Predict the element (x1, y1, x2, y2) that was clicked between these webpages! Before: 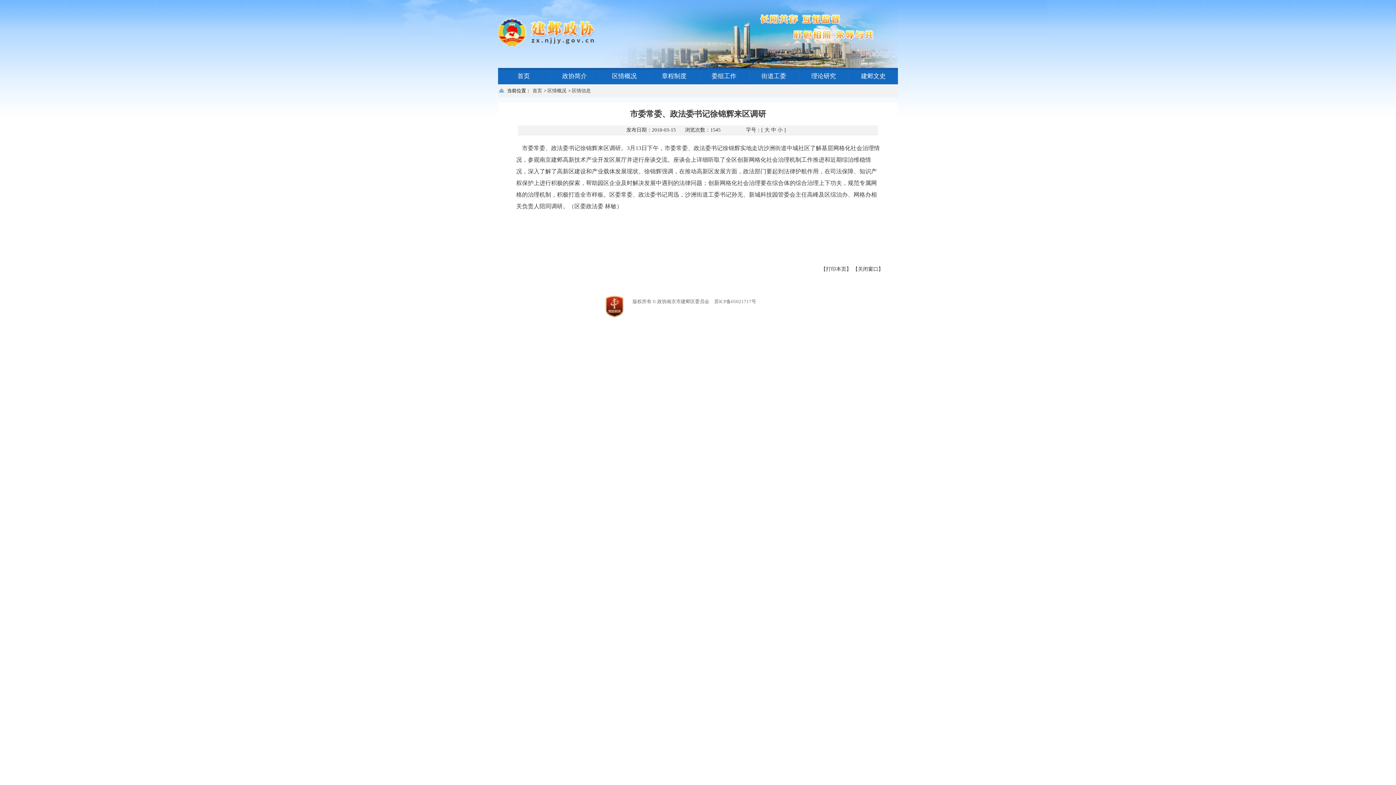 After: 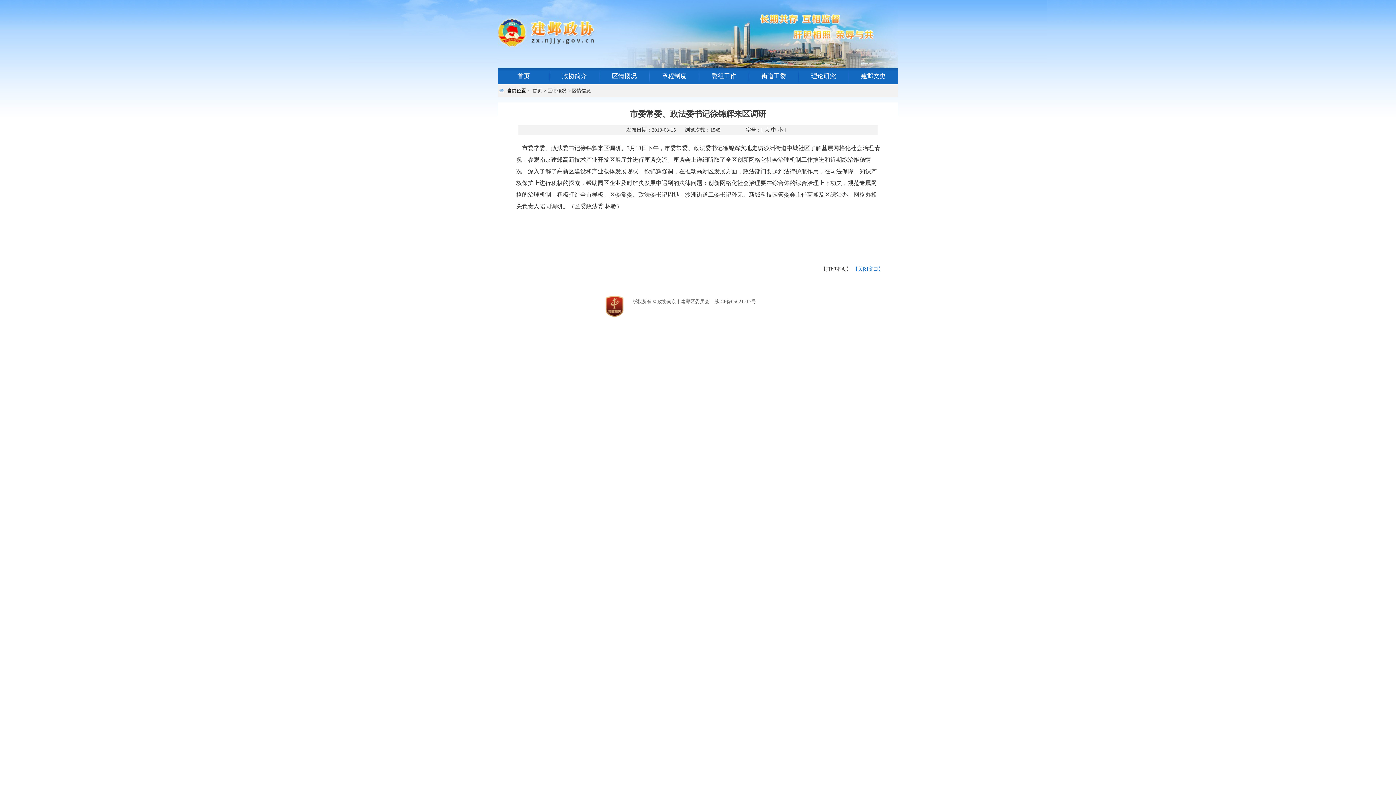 Action: label: 【关闭窗口】 bbox: (853, 266, 883, 272)